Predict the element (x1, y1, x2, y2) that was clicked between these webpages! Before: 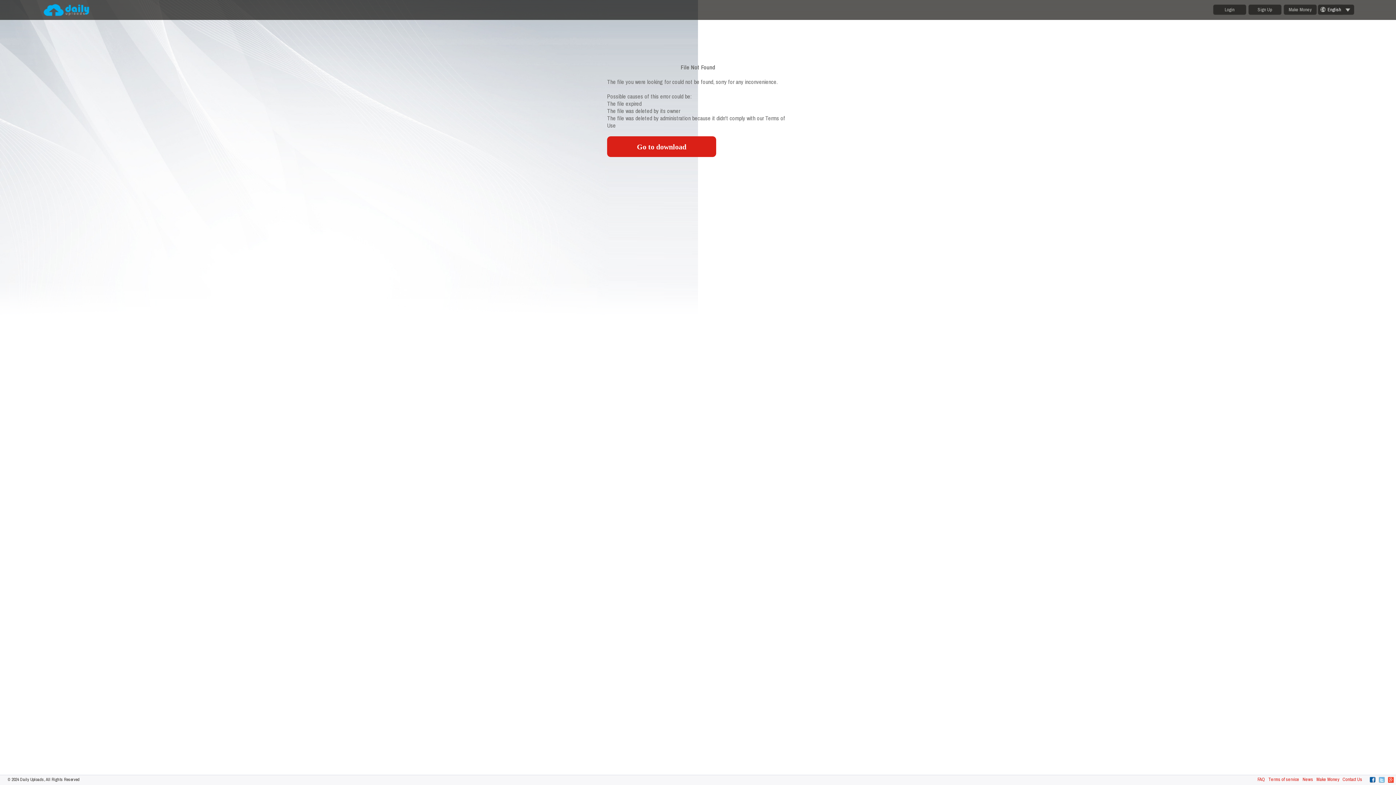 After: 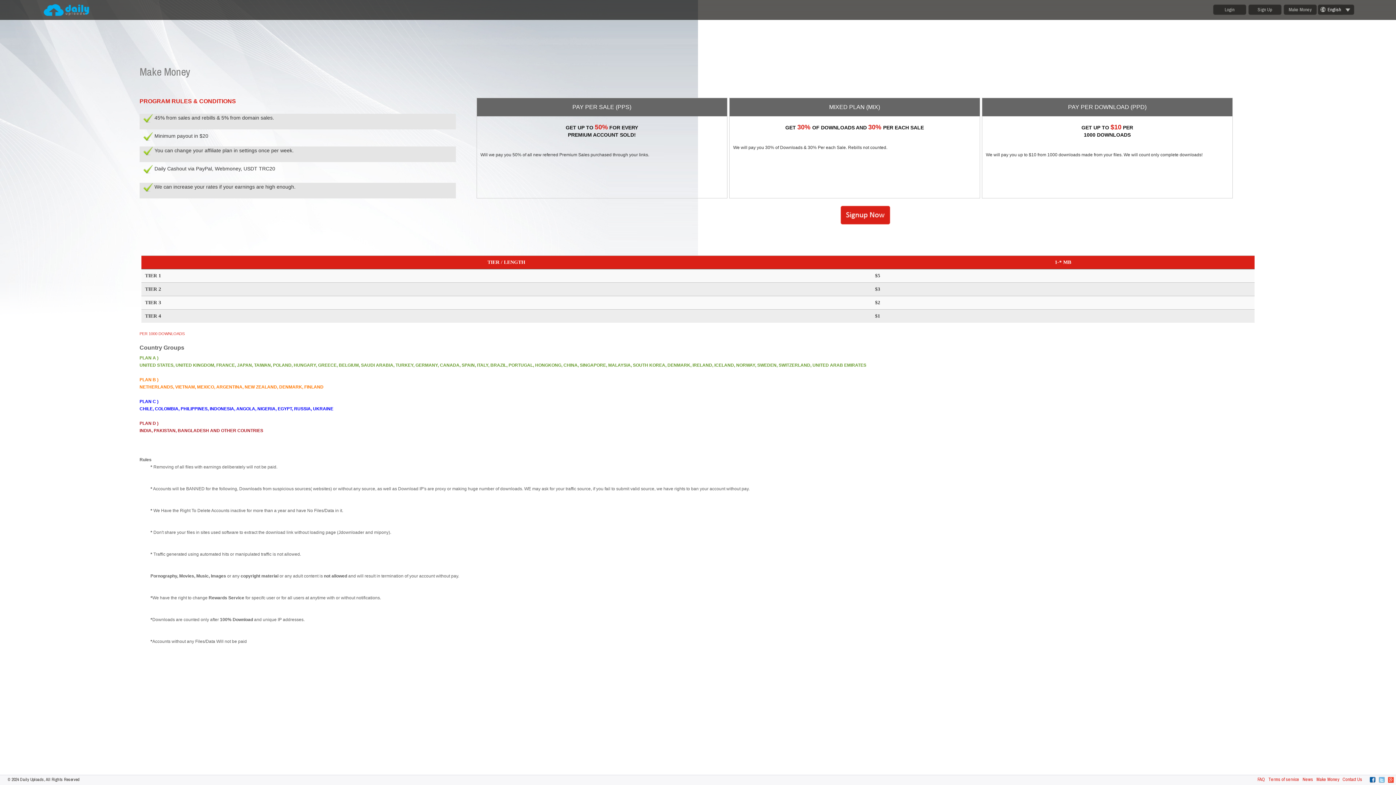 Action: bbox: (1283, 4, 1317, 14) label: Make Money